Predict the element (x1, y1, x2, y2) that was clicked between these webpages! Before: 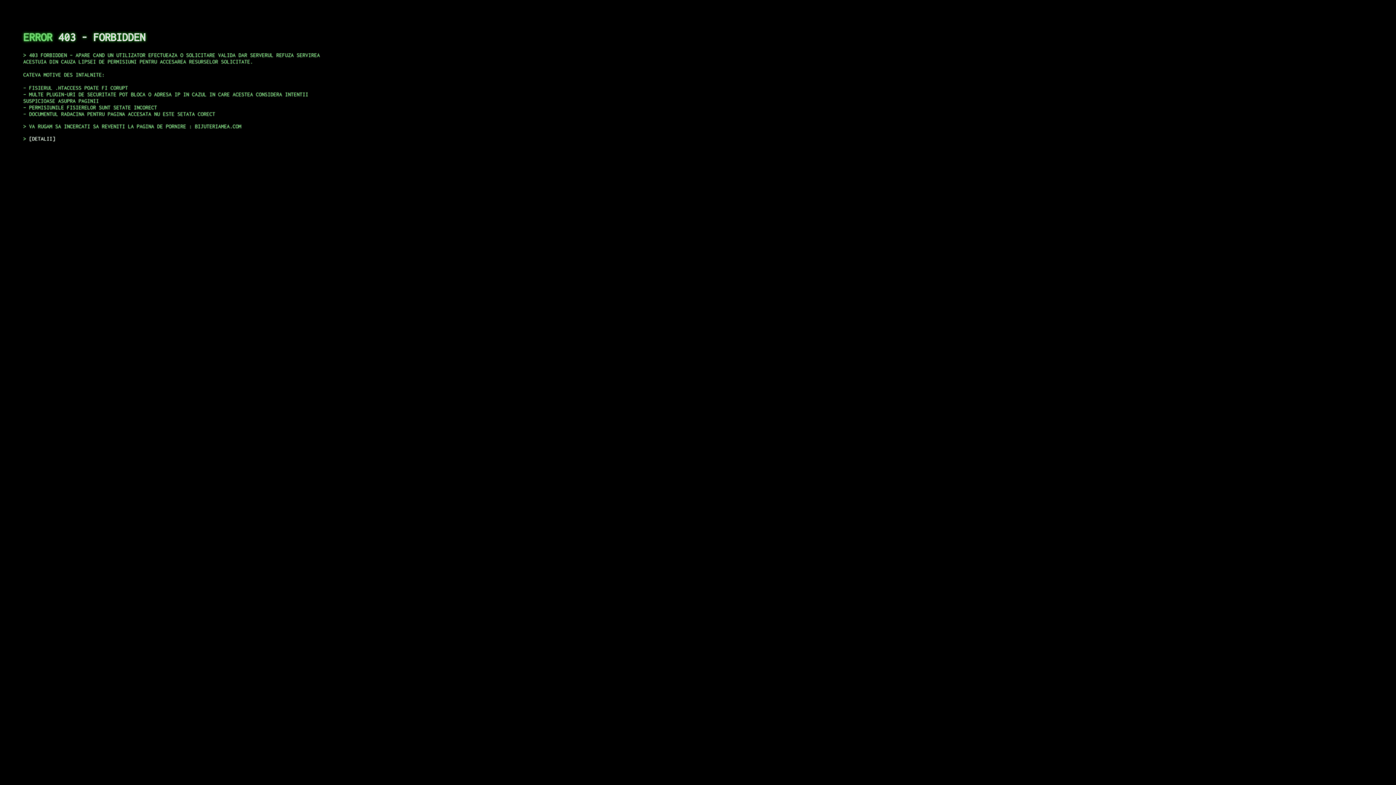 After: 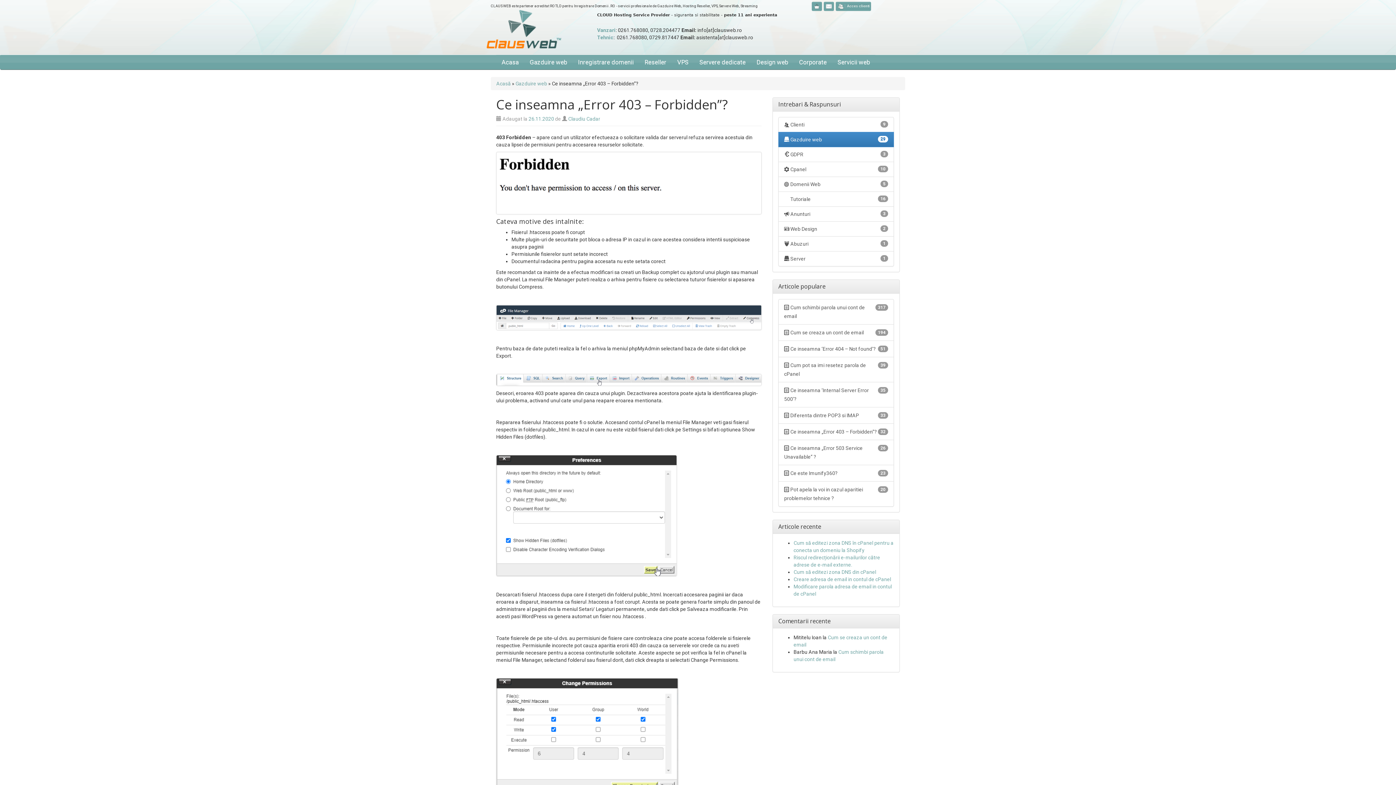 Action: bbox: (29, 135, 55, 141) label: DETALII